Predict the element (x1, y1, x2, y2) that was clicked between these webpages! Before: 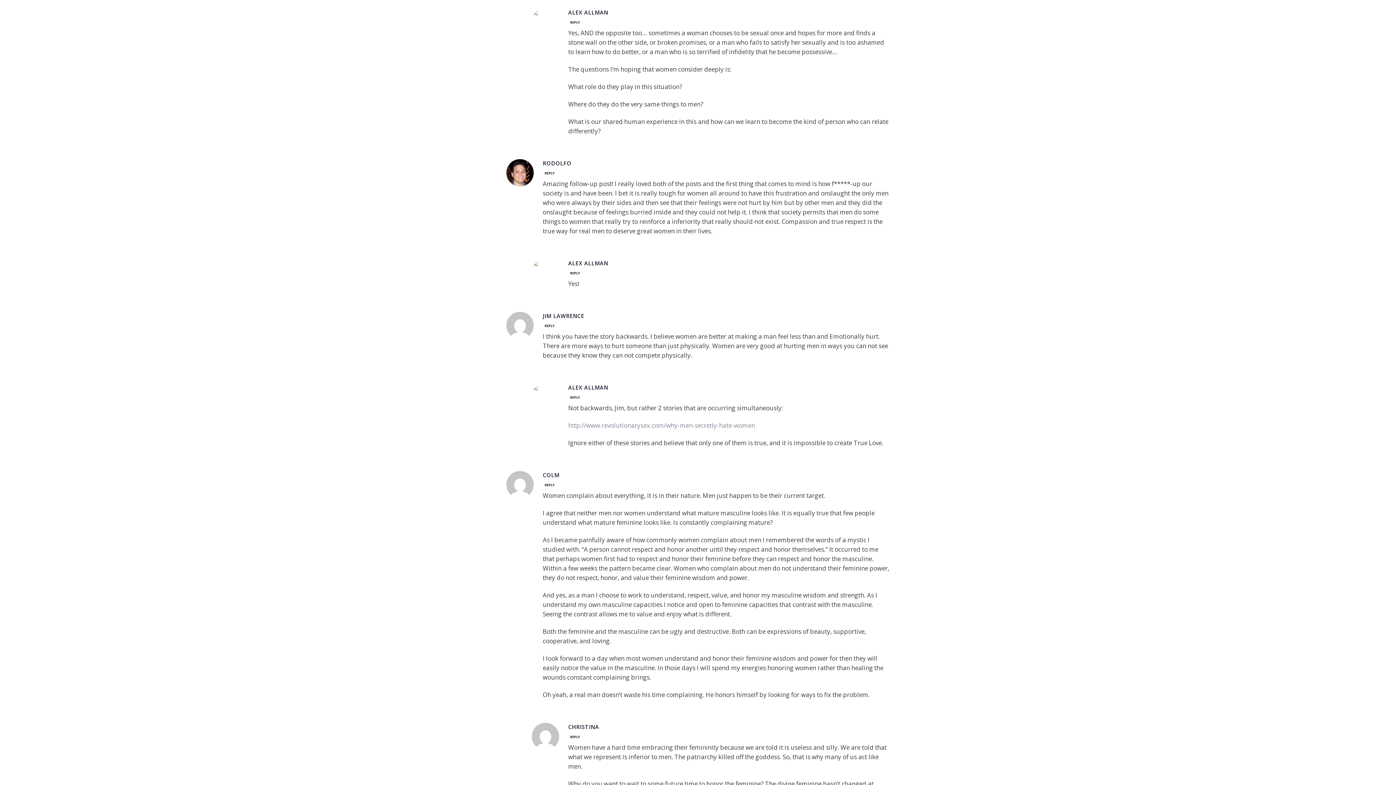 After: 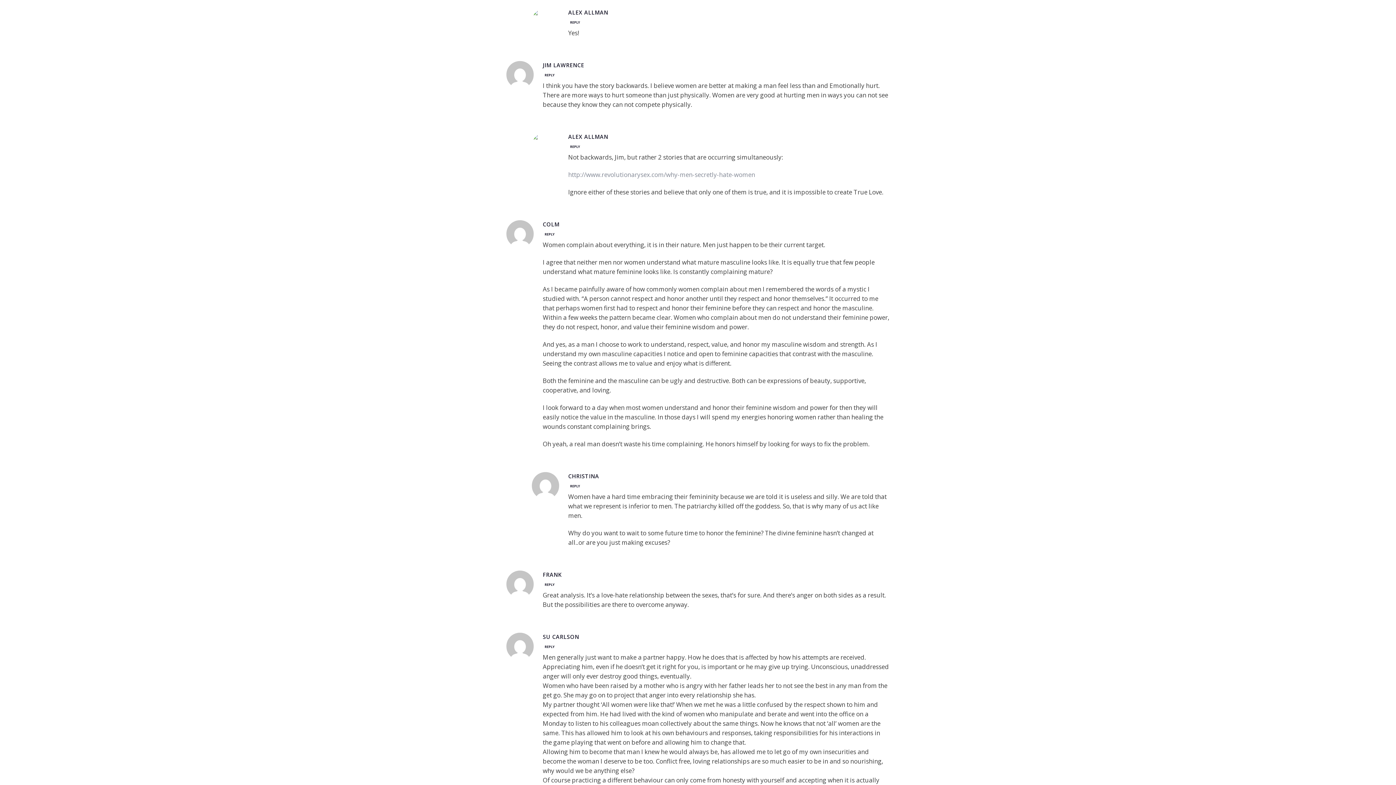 Action: label: Reply to Alex Allman bbox: (568, 270, 580, 275)